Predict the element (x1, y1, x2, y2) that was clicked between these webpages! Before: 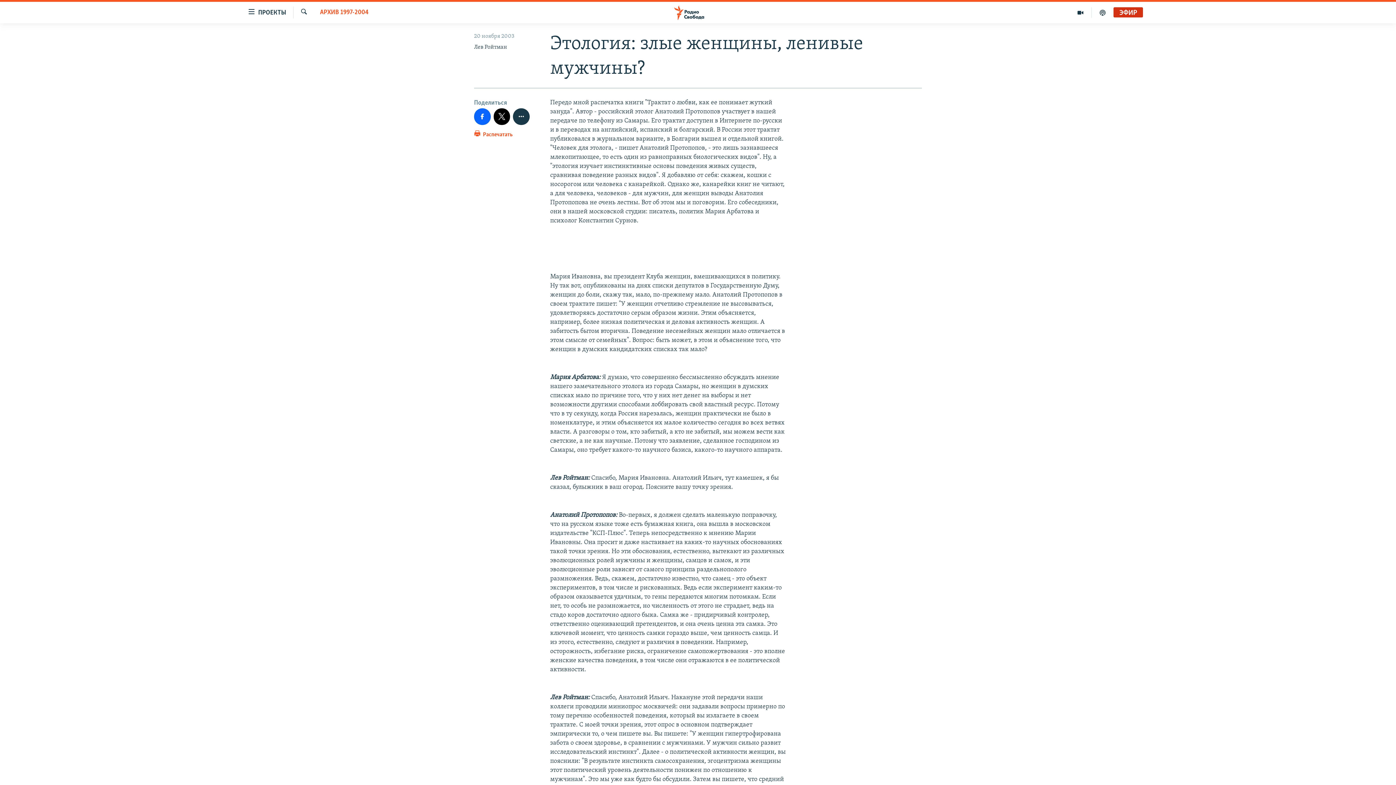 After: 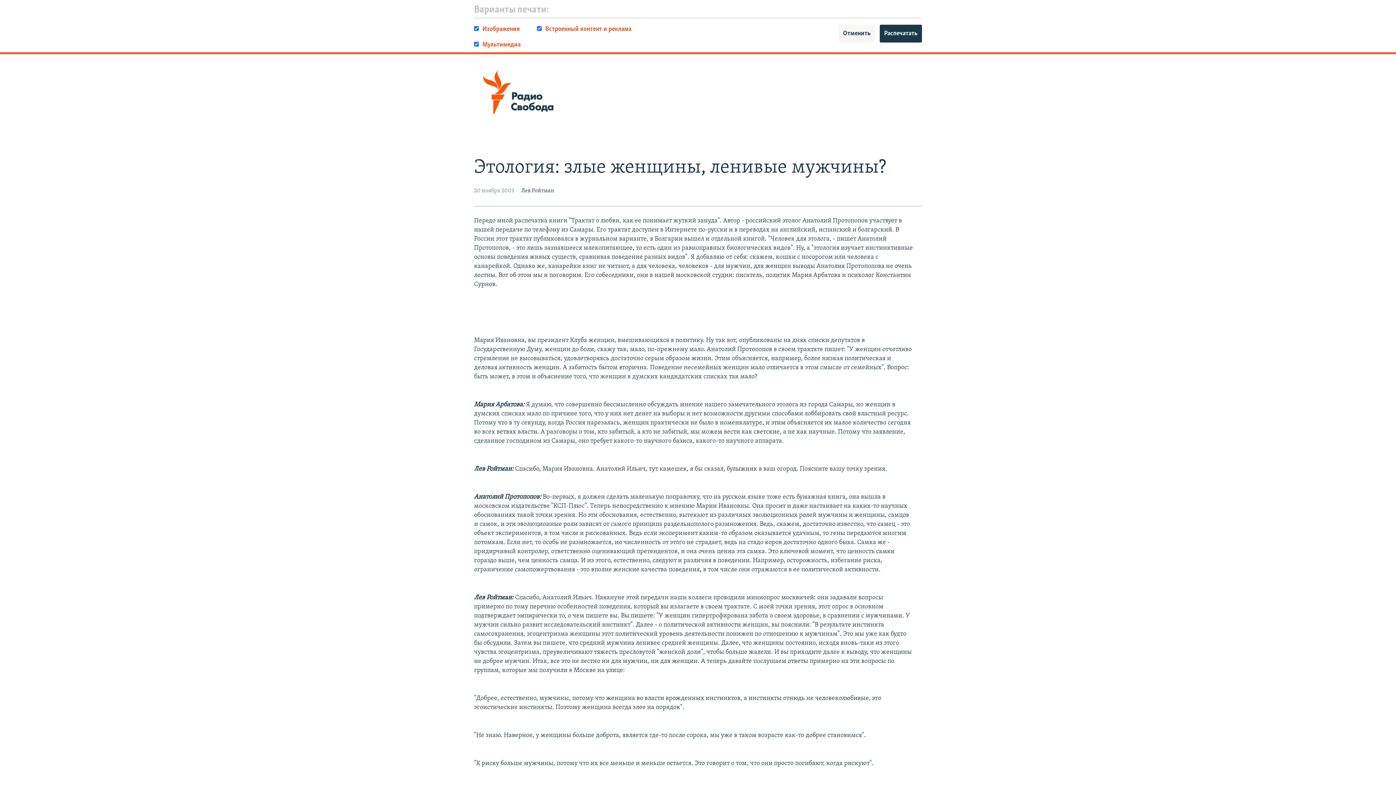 Action: label:  Распечатать bbox: (474, 129, 512, 143)